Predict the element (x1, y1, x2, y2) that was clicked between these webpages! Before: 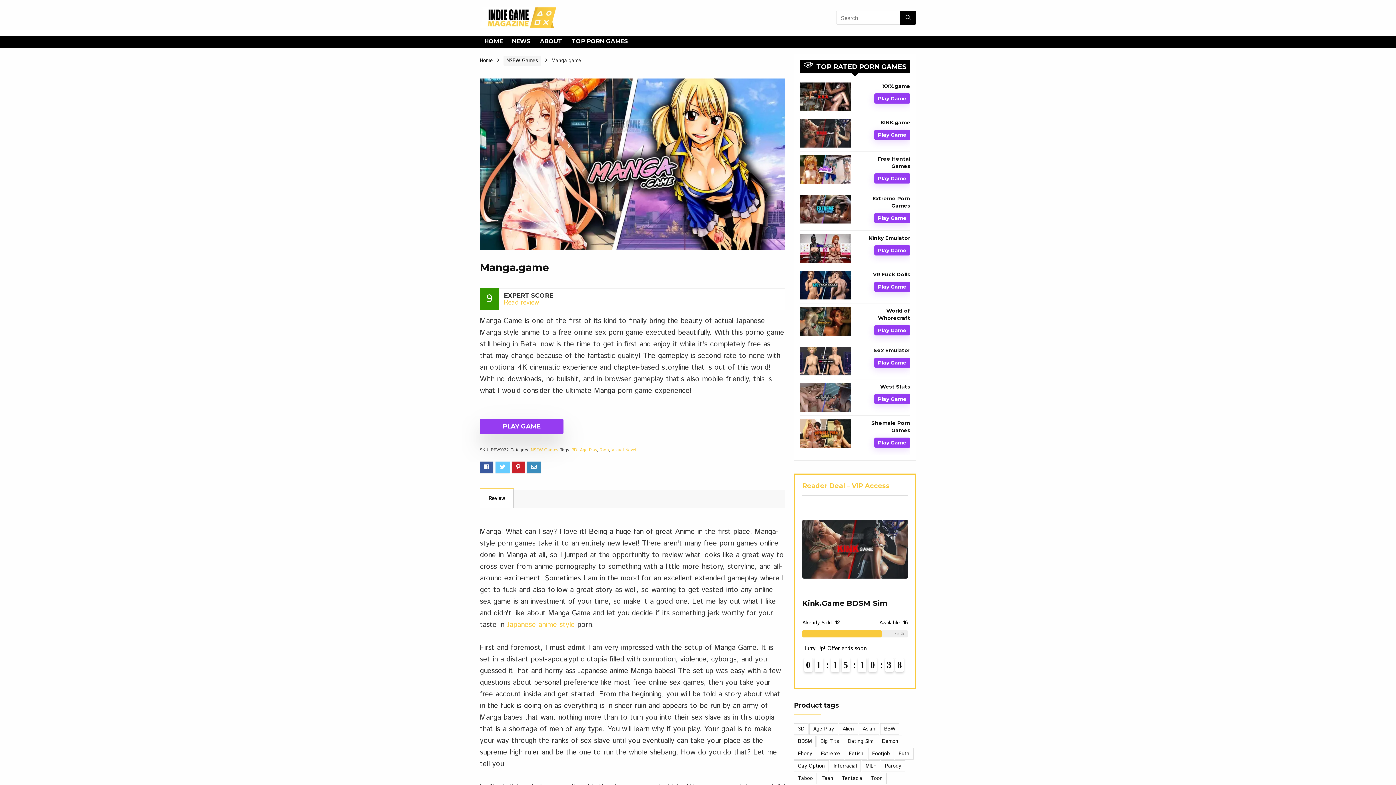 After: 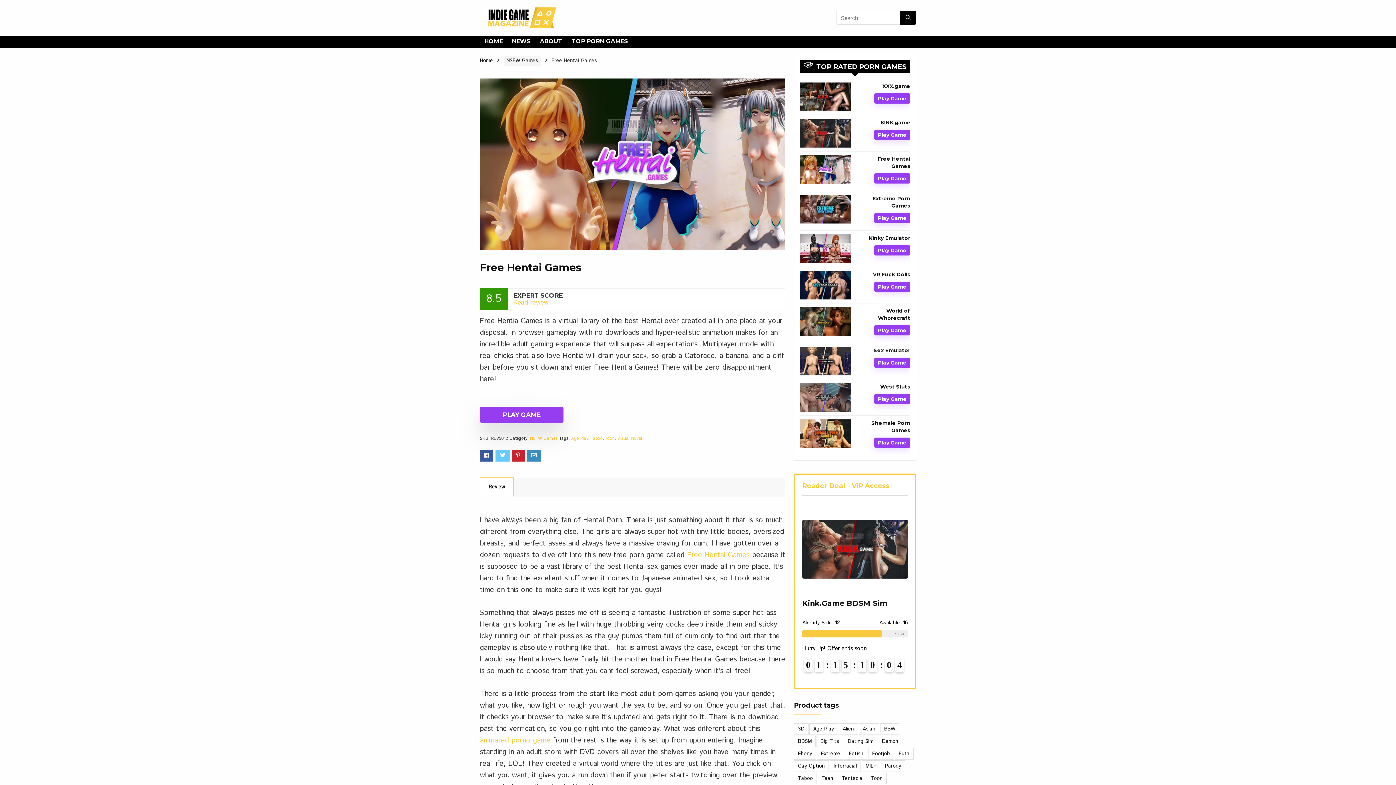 Action: bbox: (800, 155, 850, 162)